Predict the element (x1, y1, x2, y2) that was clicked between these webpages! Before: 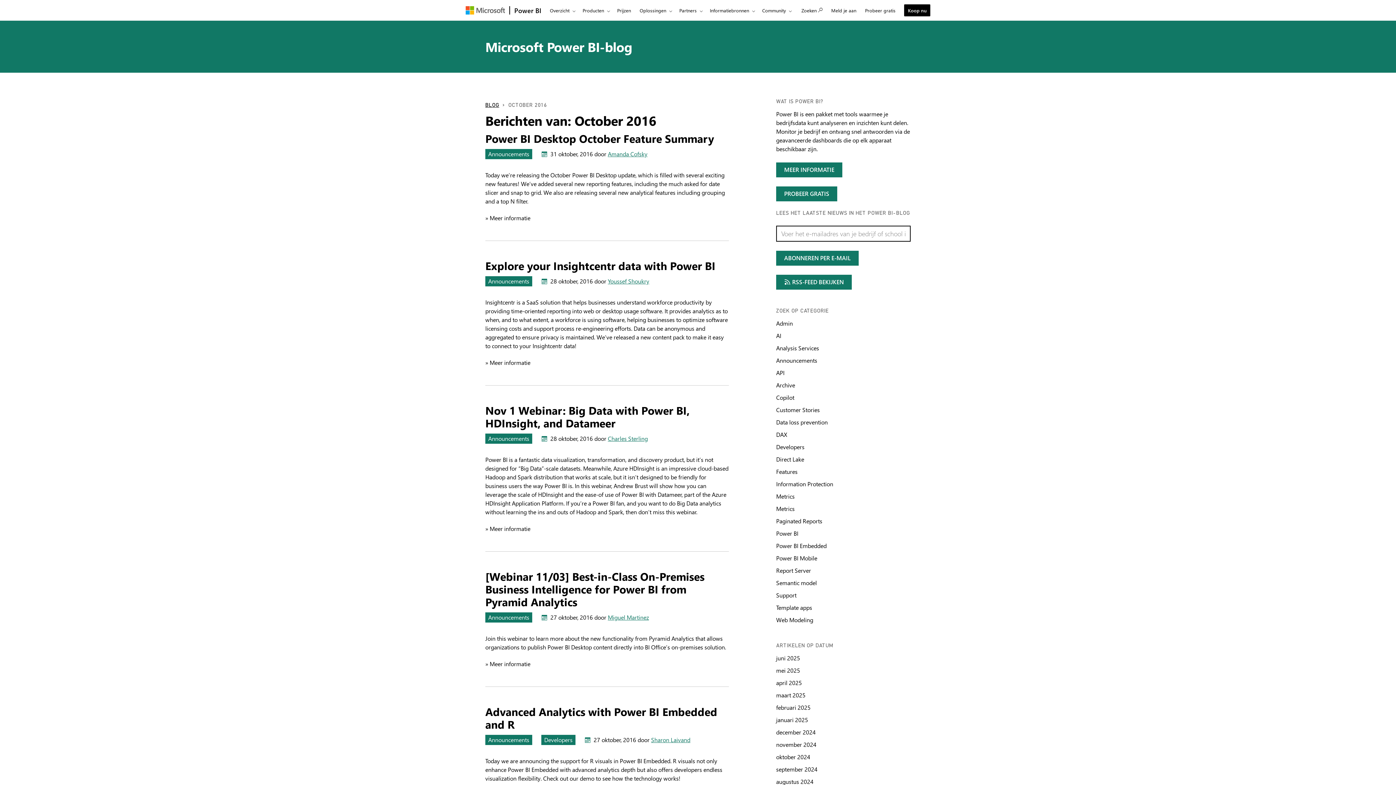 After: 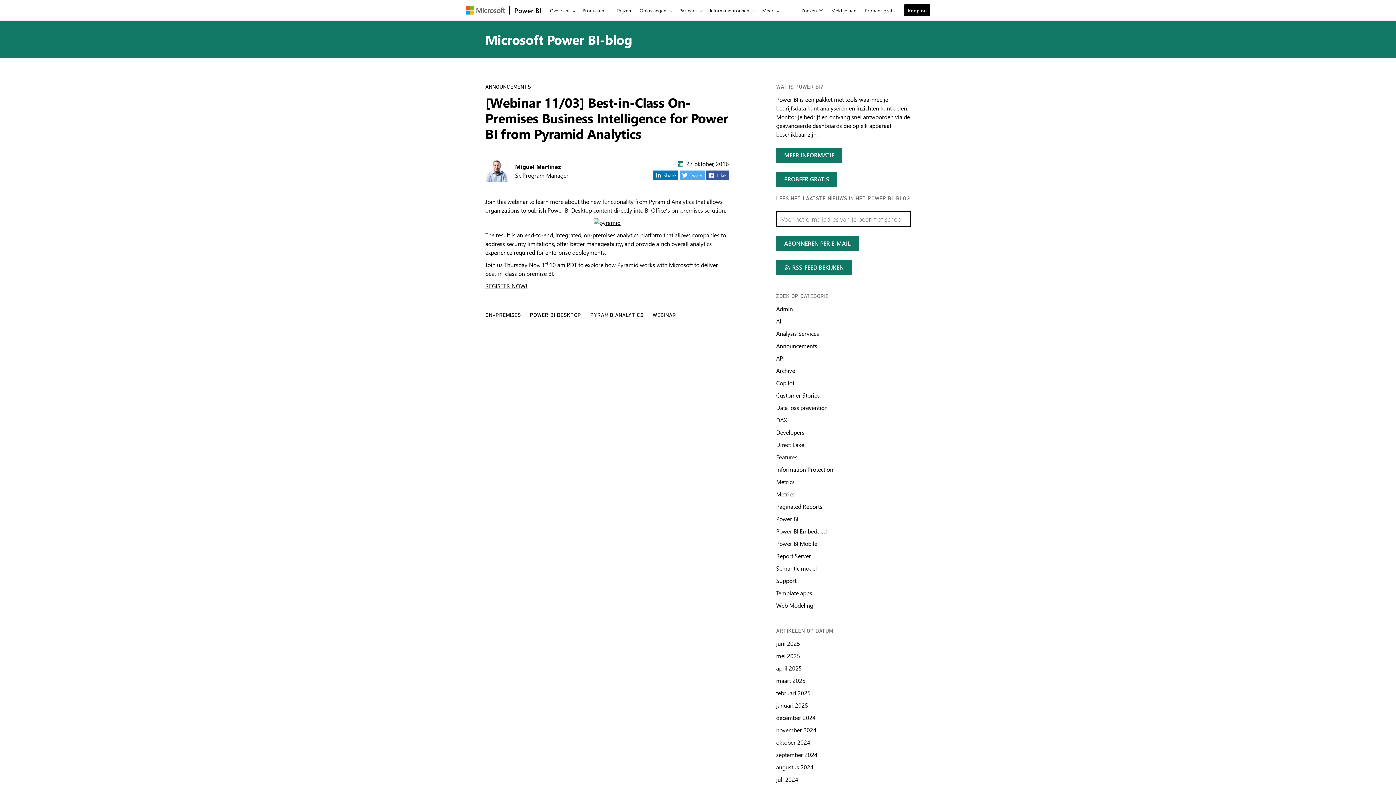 Action: label: Meer informatie [Webinar 11/03] Best-in-Class On-Premises Business Intelligence for Power BI from Pyramid Analytics bbox: (485, 660, 530, 668)